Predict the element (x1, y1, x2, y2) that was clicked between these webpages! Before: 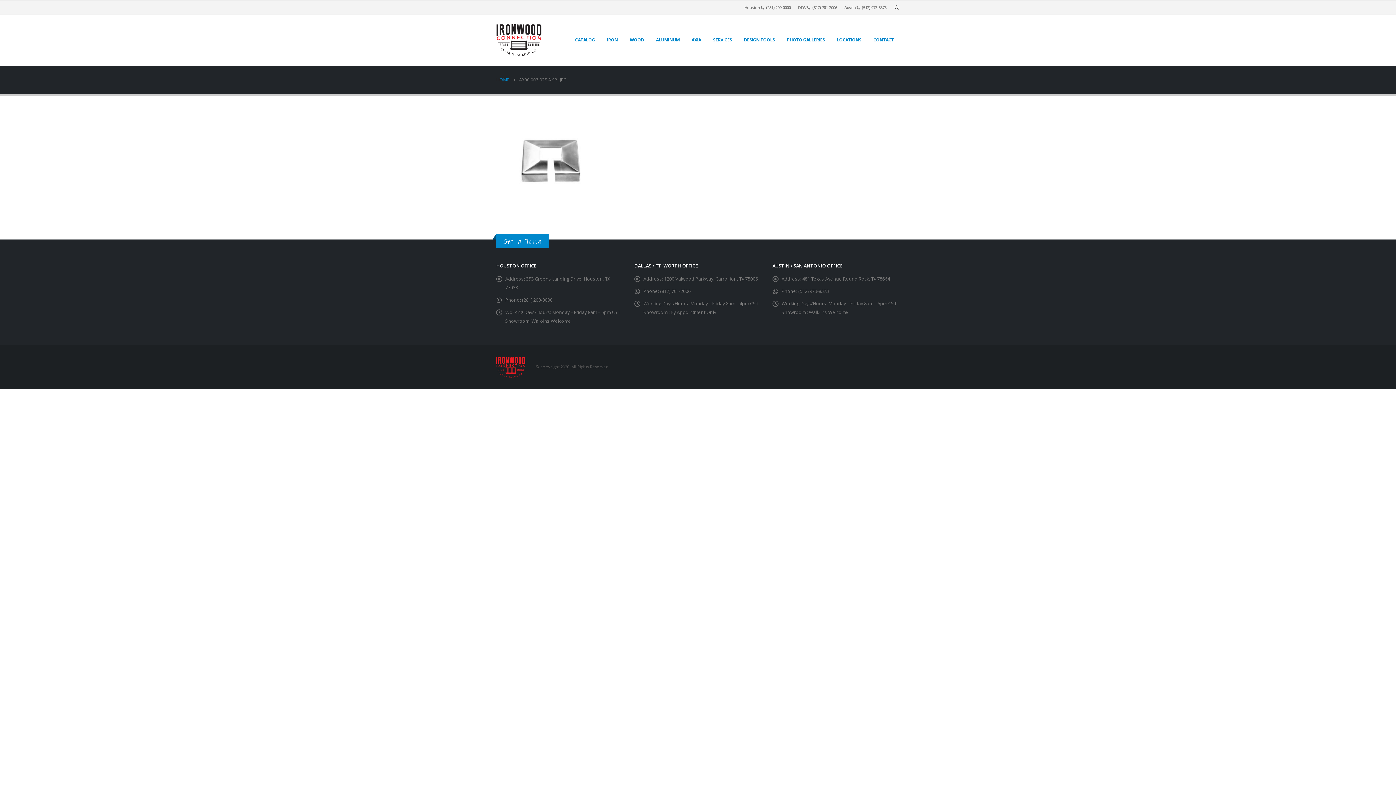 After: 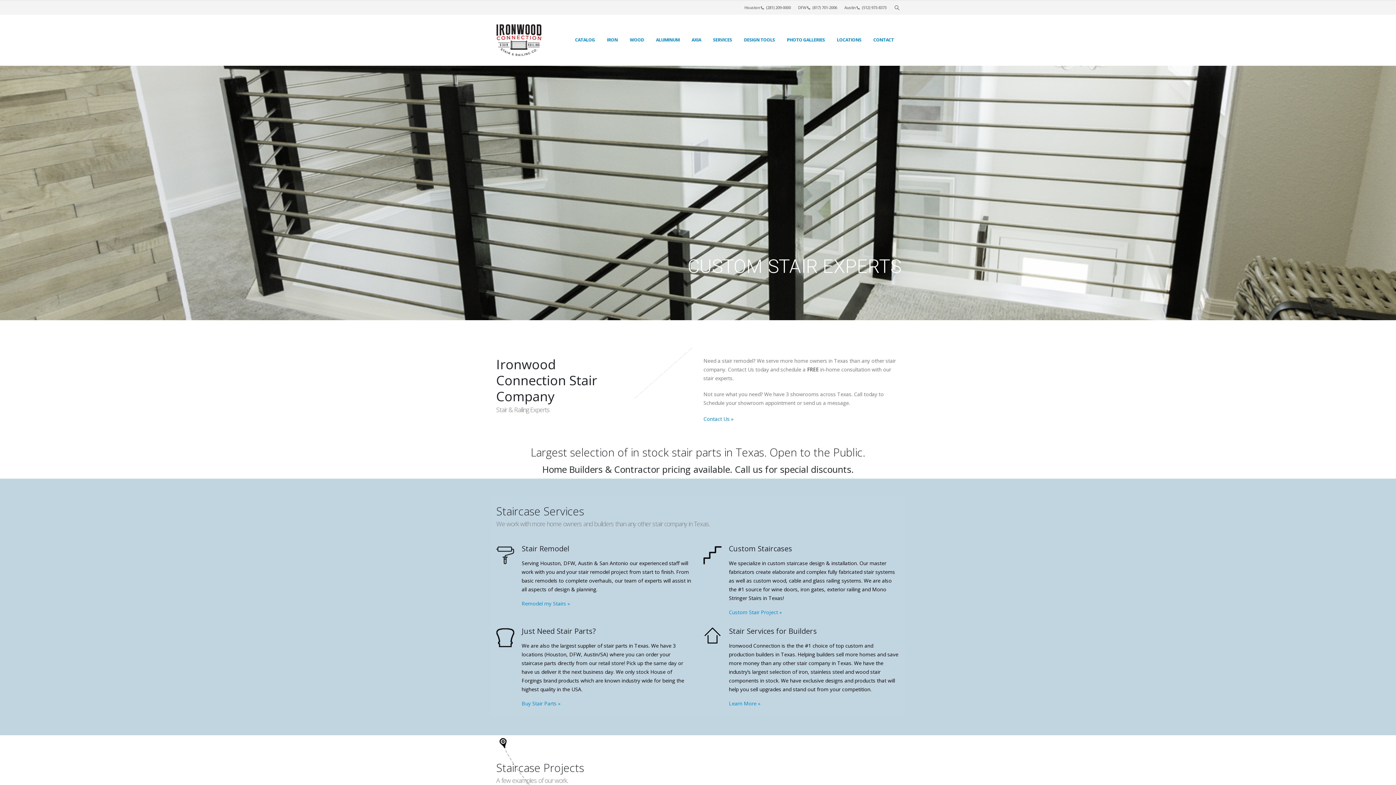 Action: bbox: (496, 75, 509, 84) label: HOME